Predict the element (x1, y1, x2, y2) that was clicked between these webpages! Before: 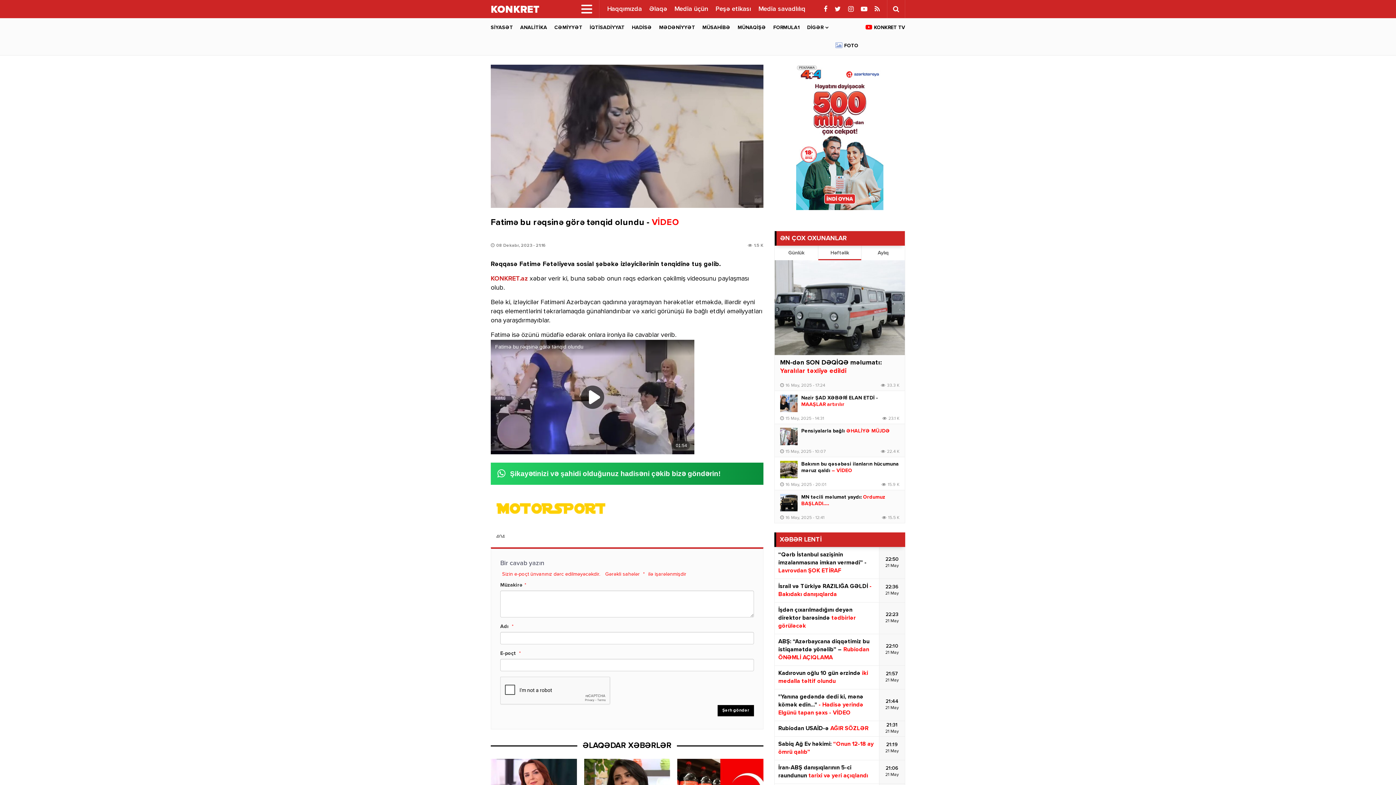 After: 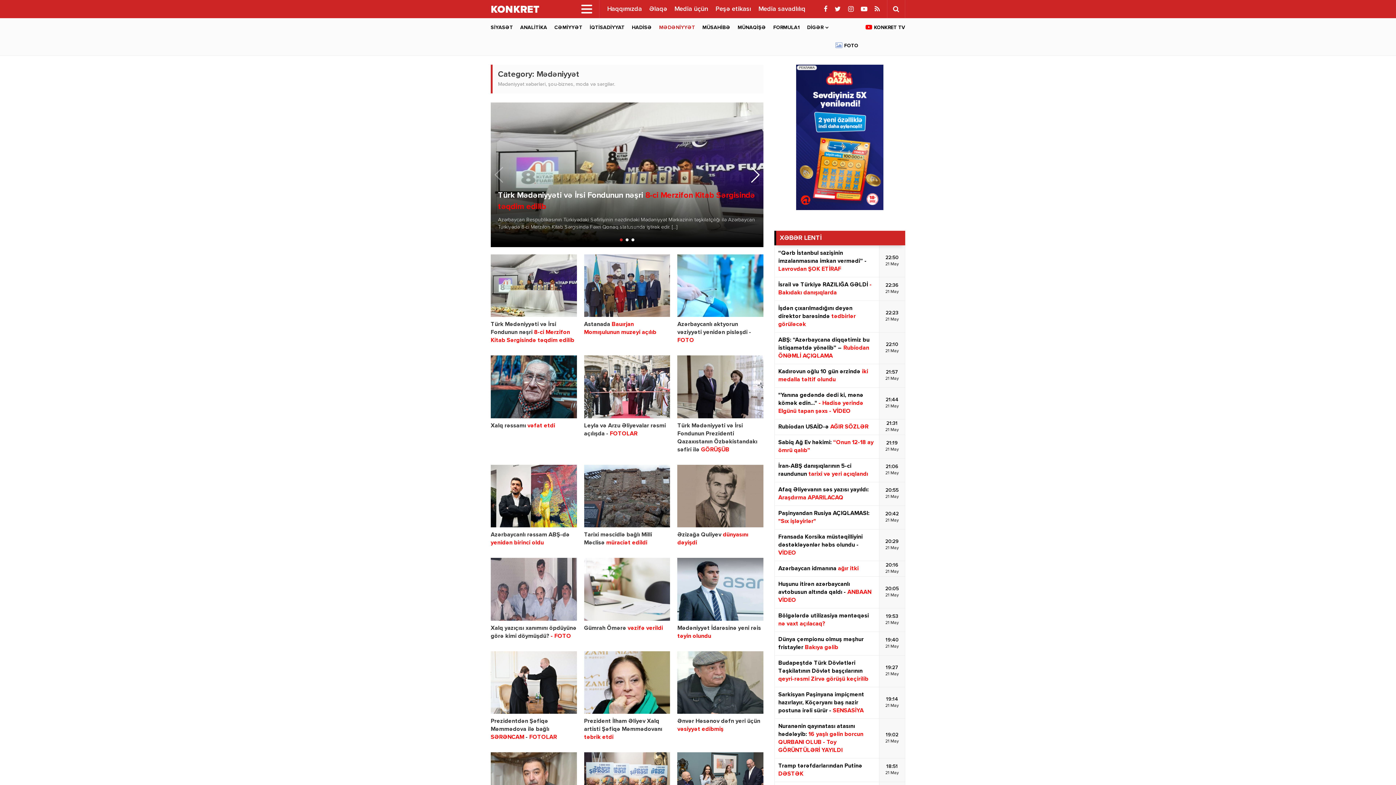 Action: label: MƏDƏNİYYƏT bbox: (655, 18, 698, 36)